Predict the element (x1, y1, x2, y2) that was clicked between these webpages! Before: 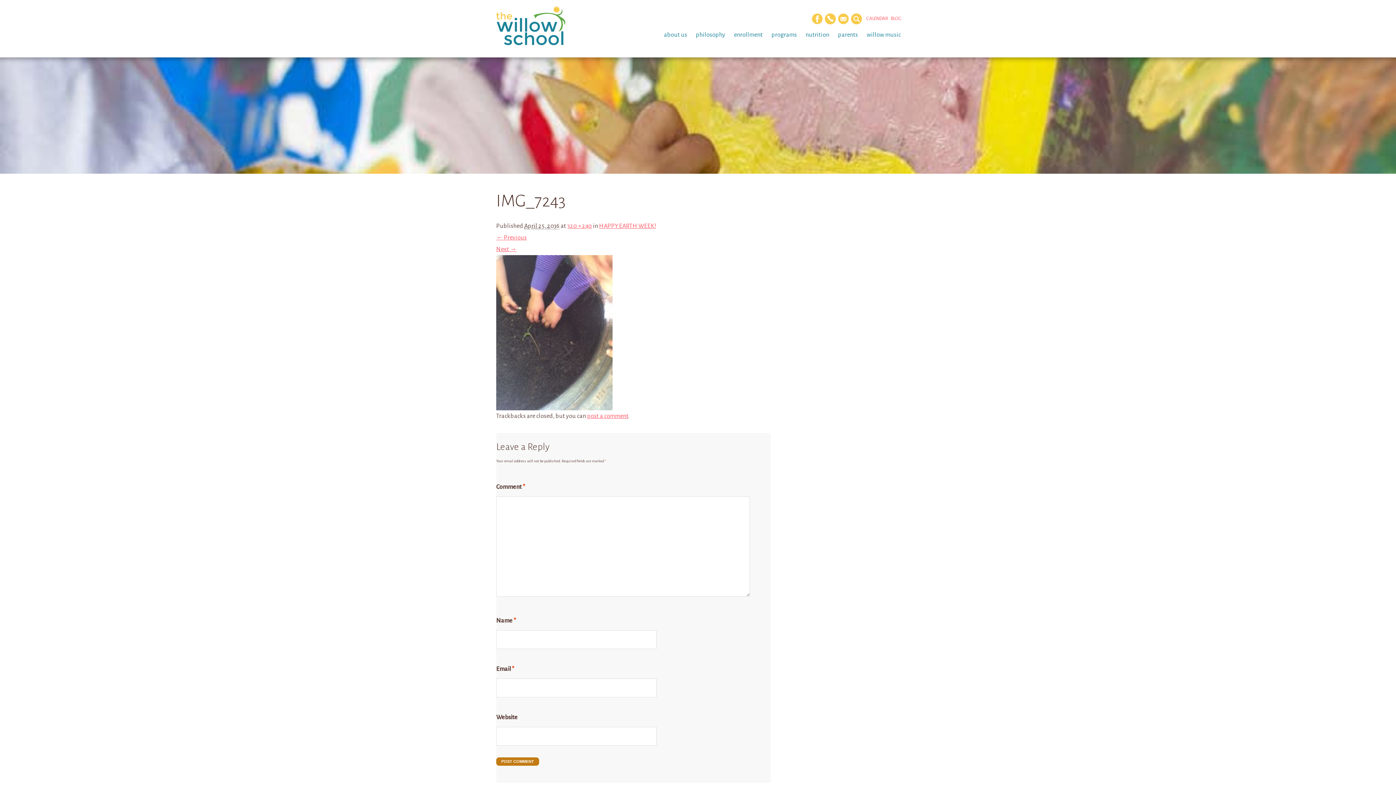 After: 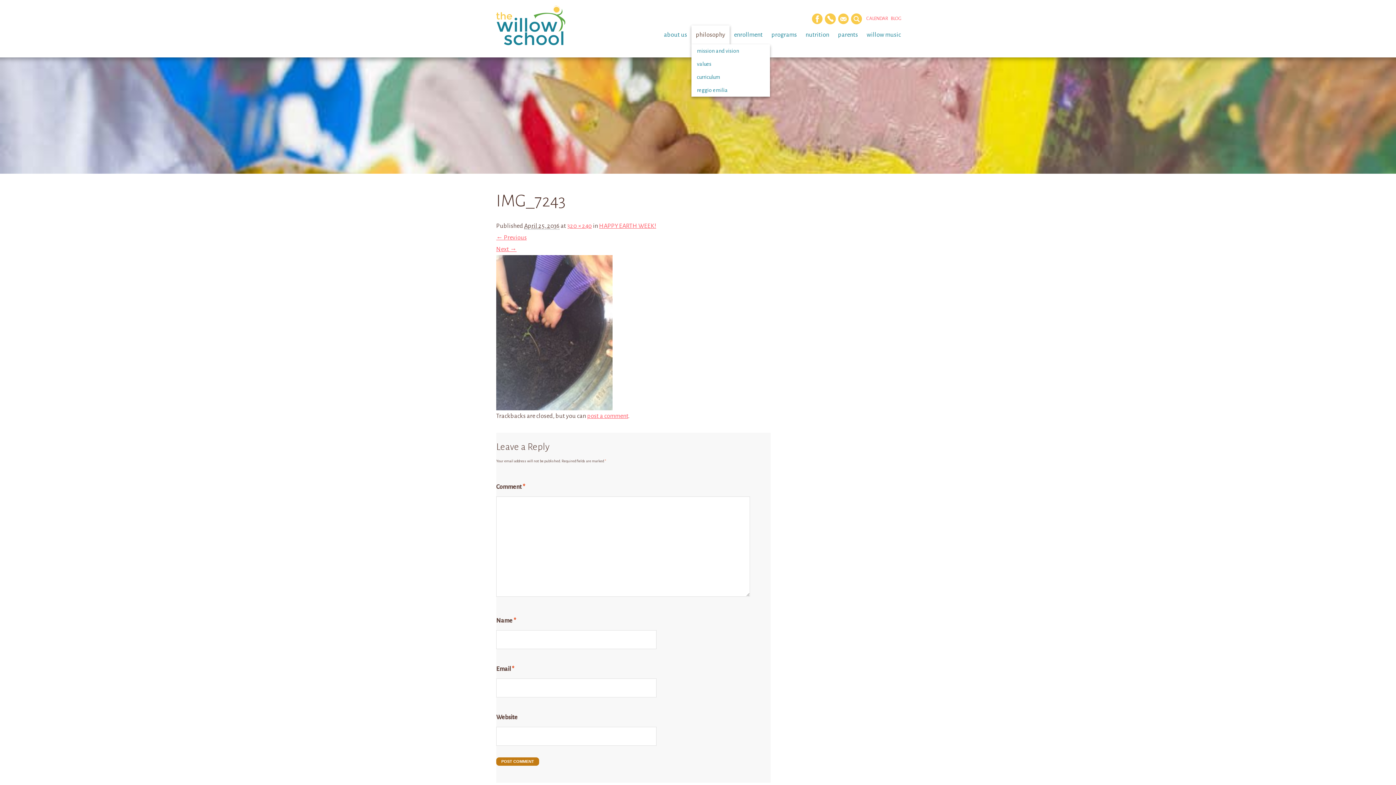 Action: label: philosophy bbox: (691, 25, 729, 44)